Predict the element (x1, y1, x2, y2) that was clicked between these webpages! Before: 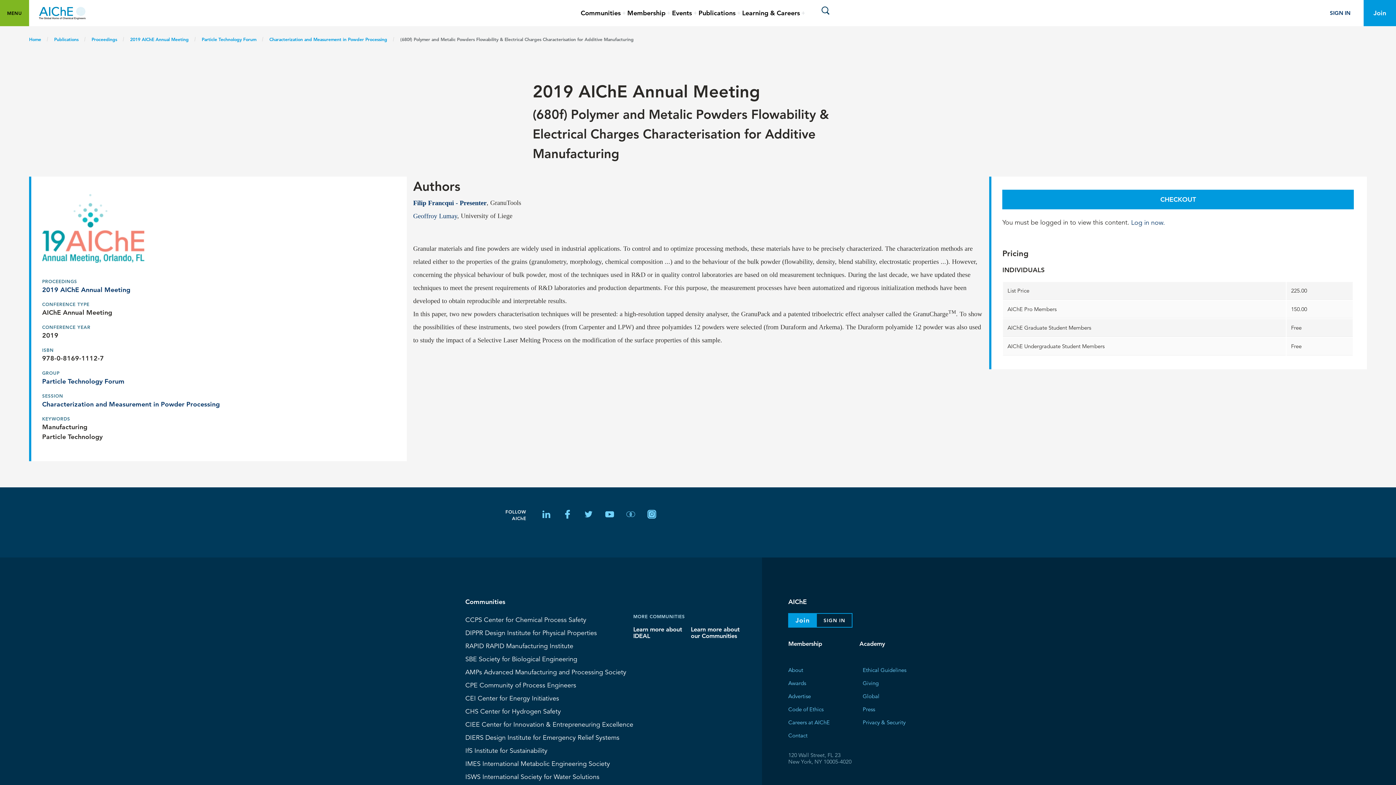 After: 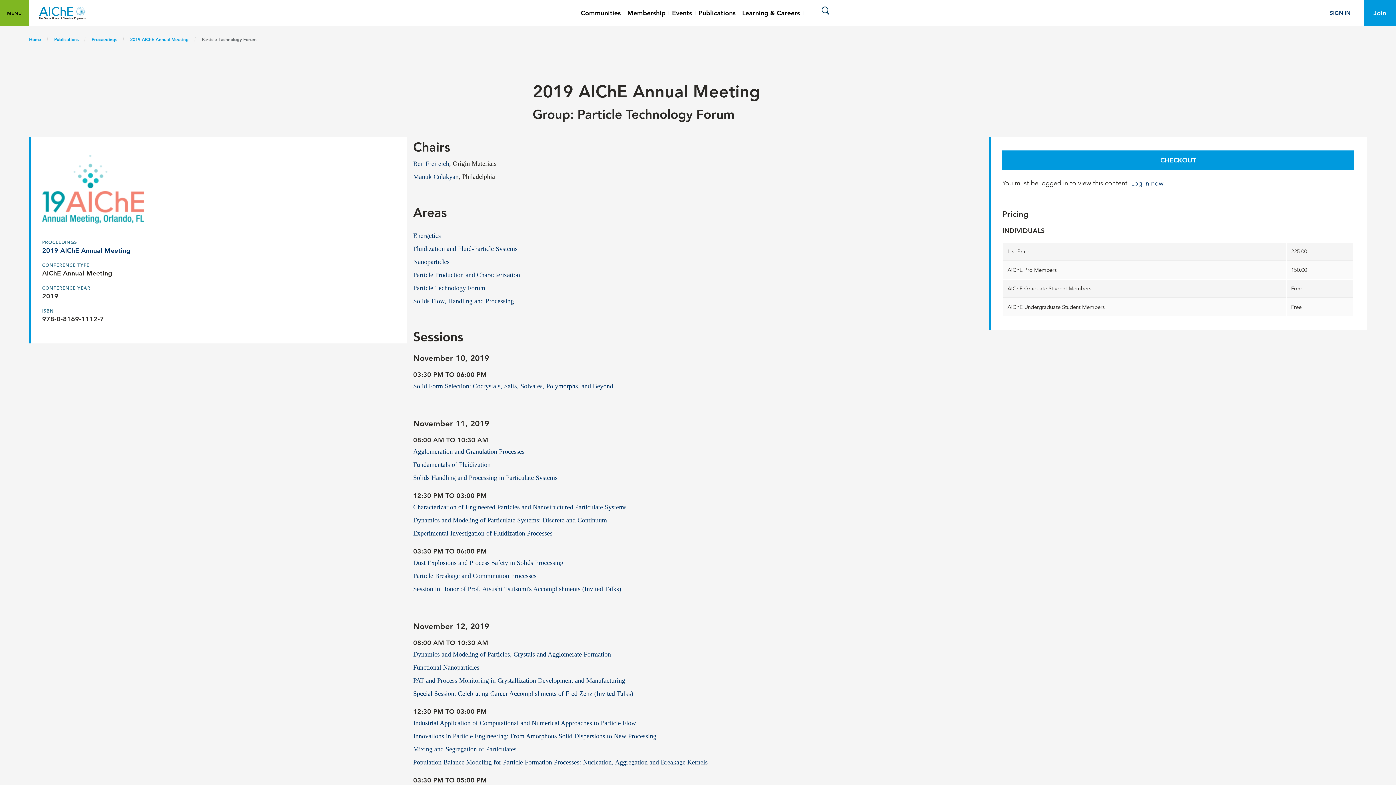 Action: label: Particle Technology Forum bbox: (42, 375, 124, 387)